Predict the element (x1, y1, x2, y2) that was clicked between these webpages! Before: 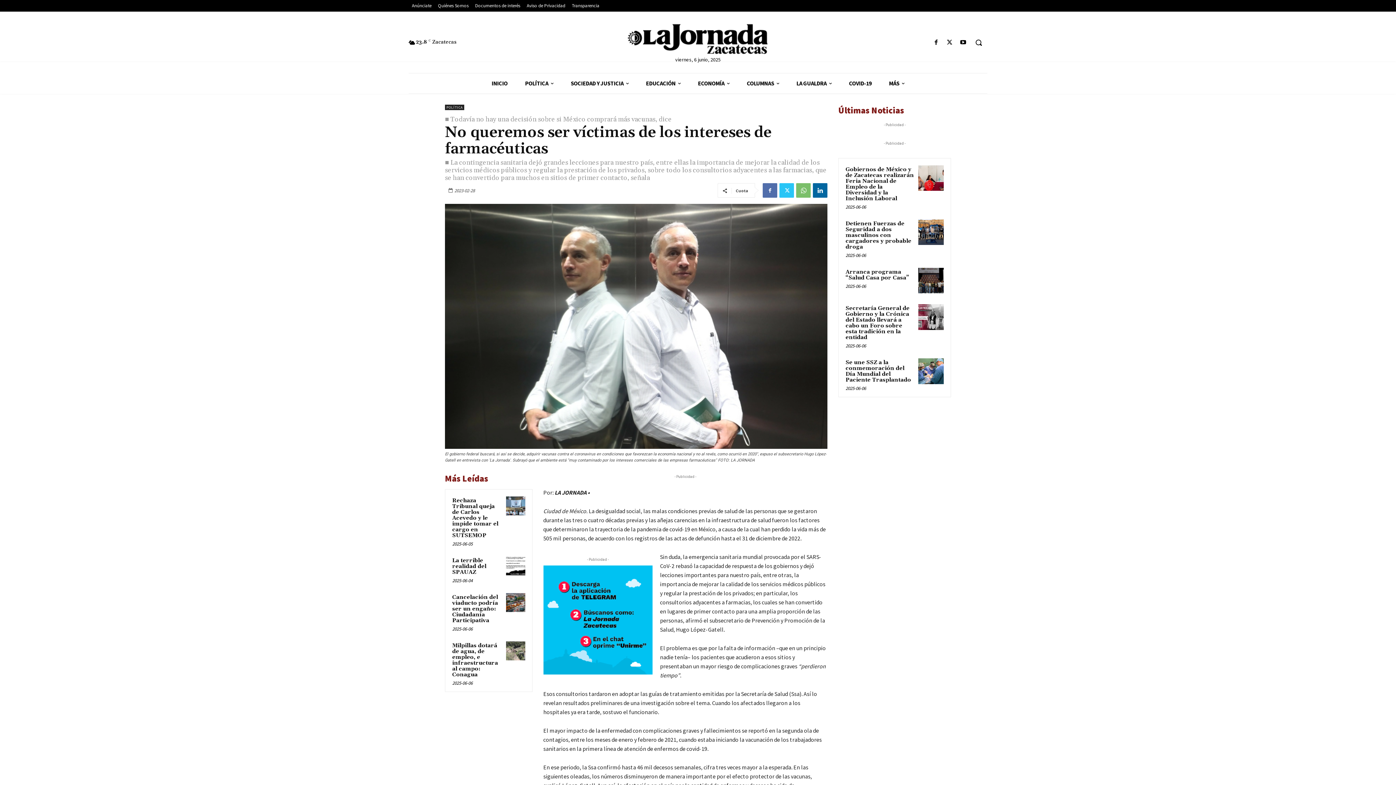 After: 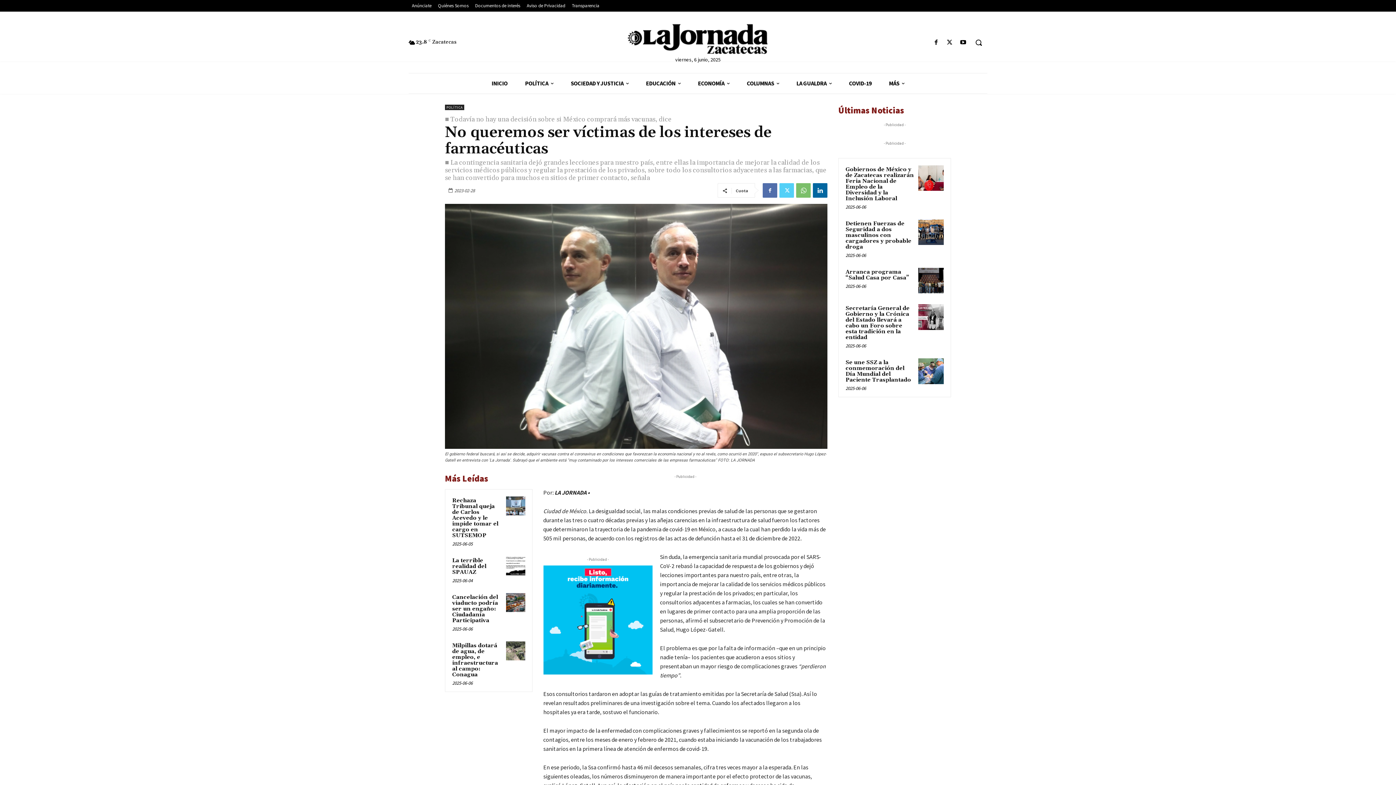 Action: bbox: (779, 183, 794, 197)